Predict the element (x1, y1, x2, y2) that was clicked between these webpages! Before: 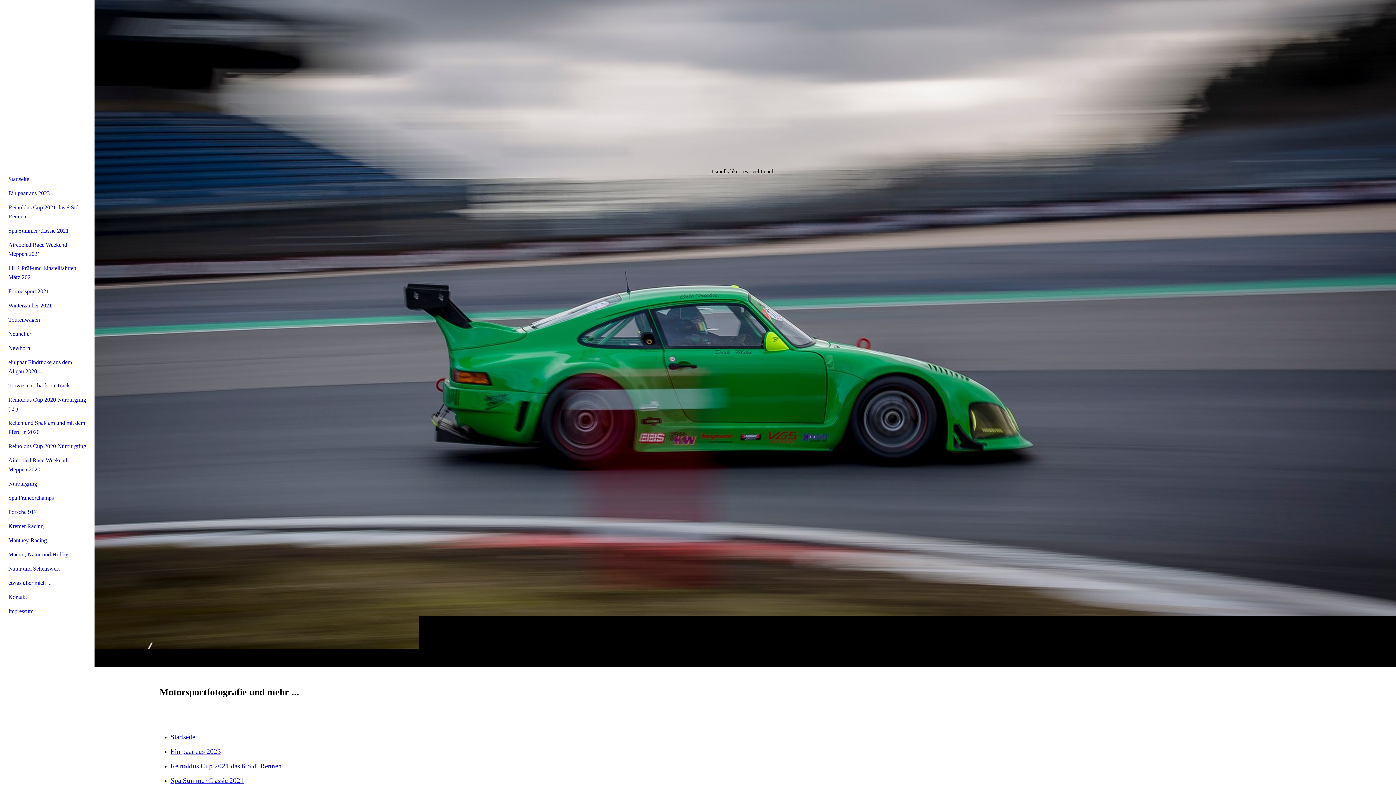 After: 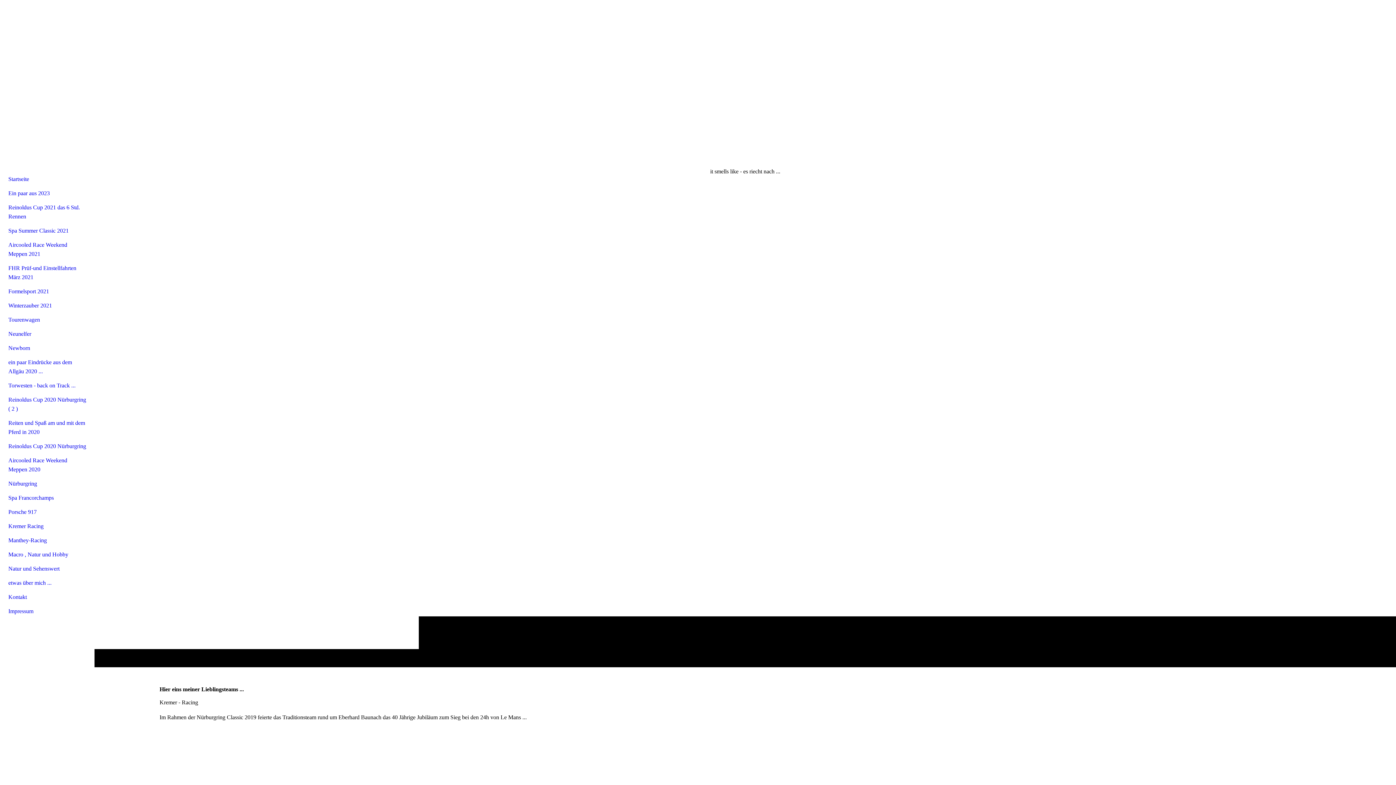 Action: label: Kremer Racing bbox: (4, 519, 89, 533)